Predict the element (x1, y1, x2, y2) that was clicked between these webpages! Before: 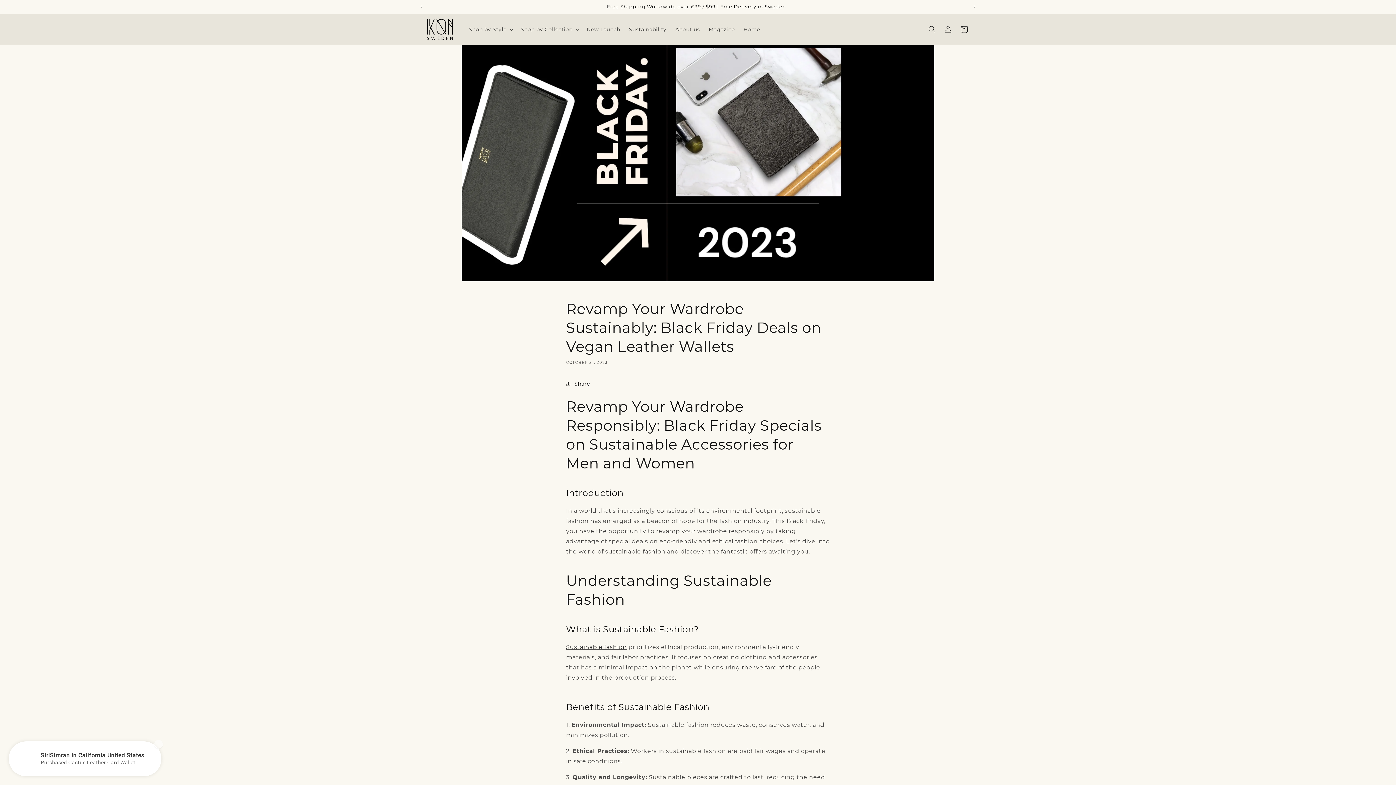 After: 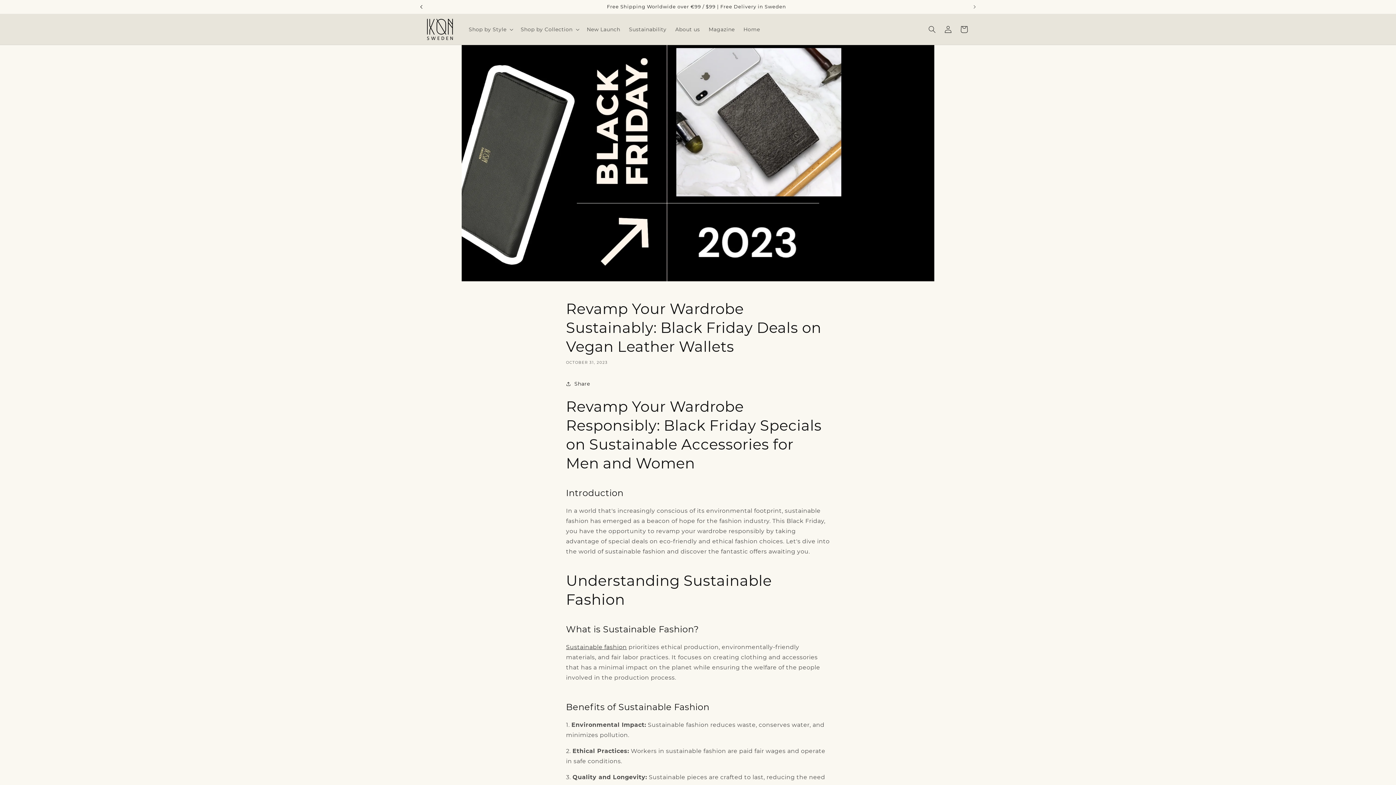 Action: bbox: (413, 0, 429, 13) label: Previous announcement